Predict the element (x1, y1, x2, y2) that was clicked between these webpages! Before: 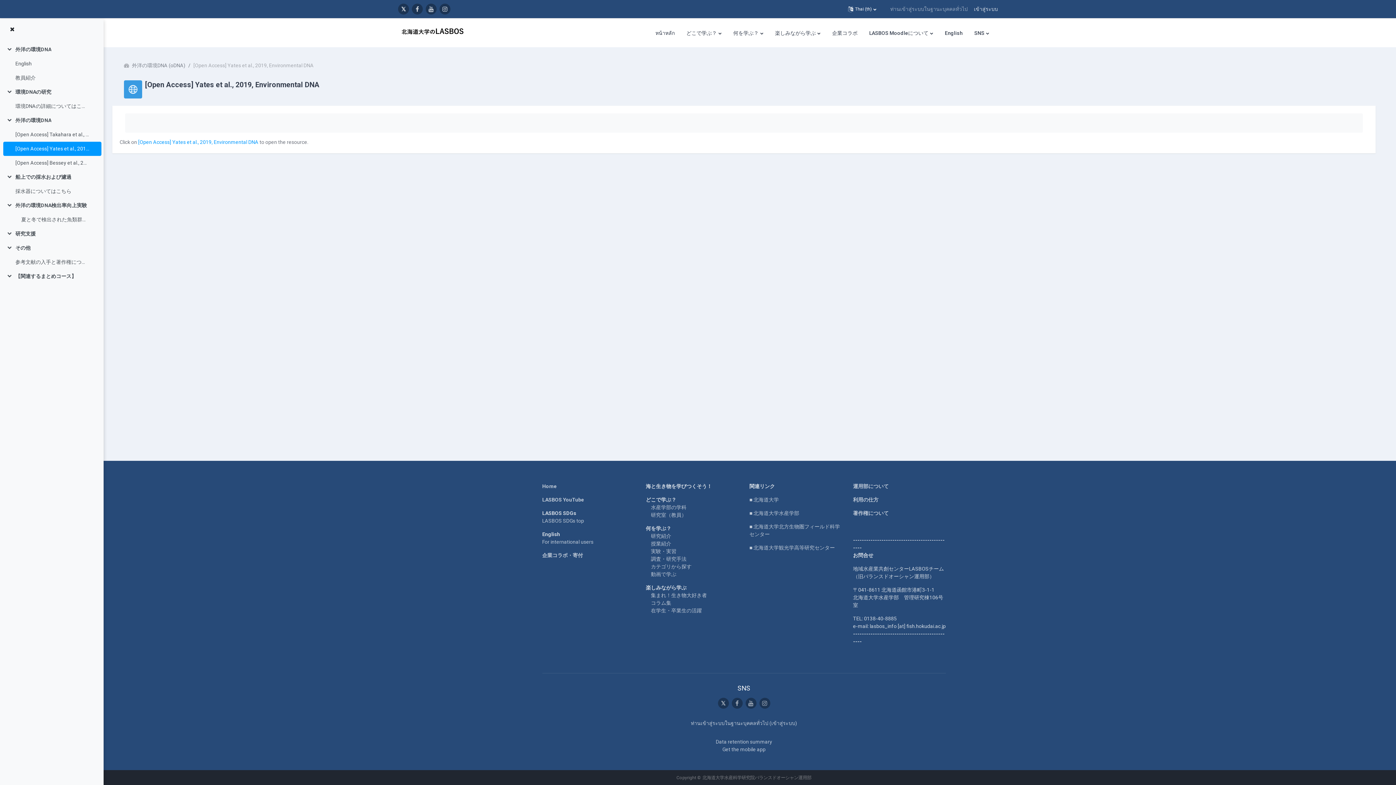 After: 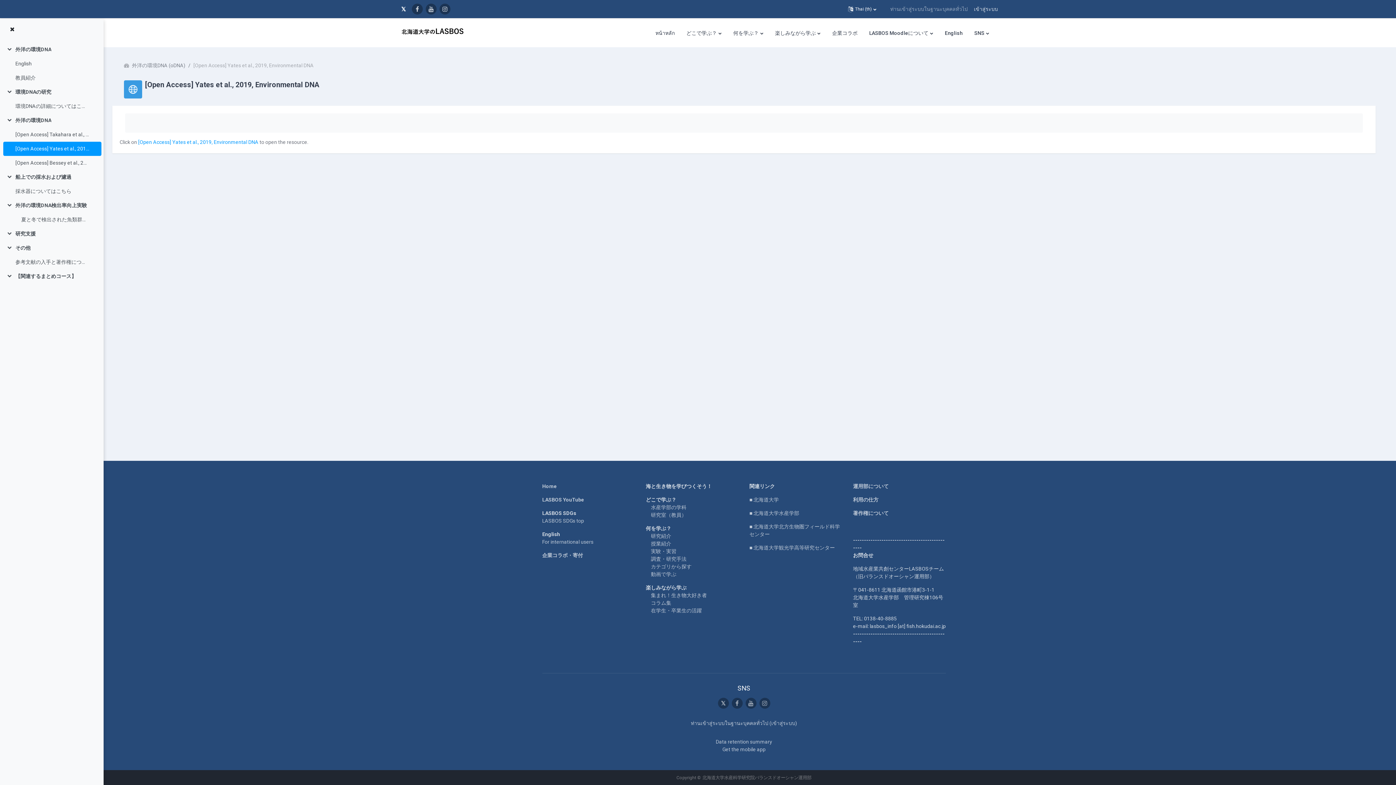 Action: bbox: (398, 3, 409, 14)